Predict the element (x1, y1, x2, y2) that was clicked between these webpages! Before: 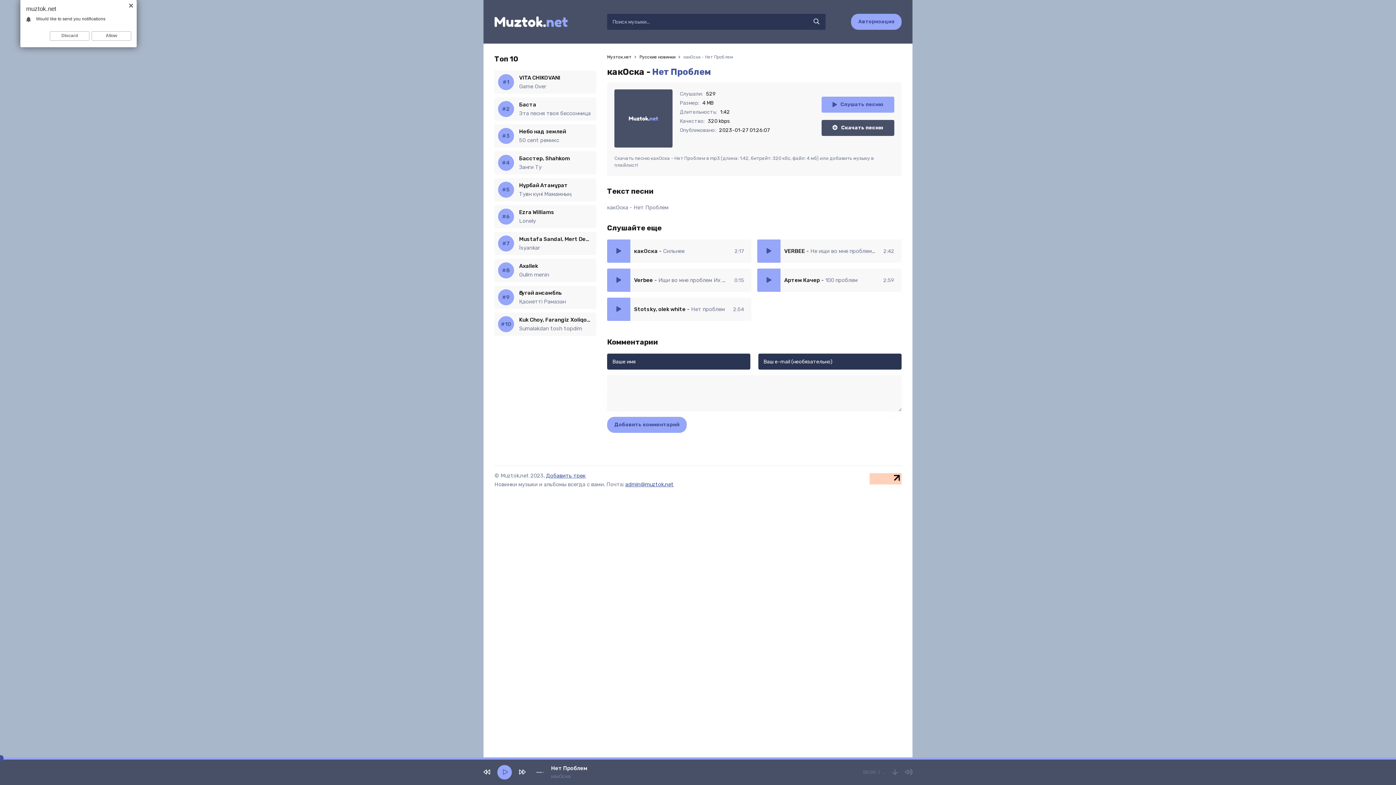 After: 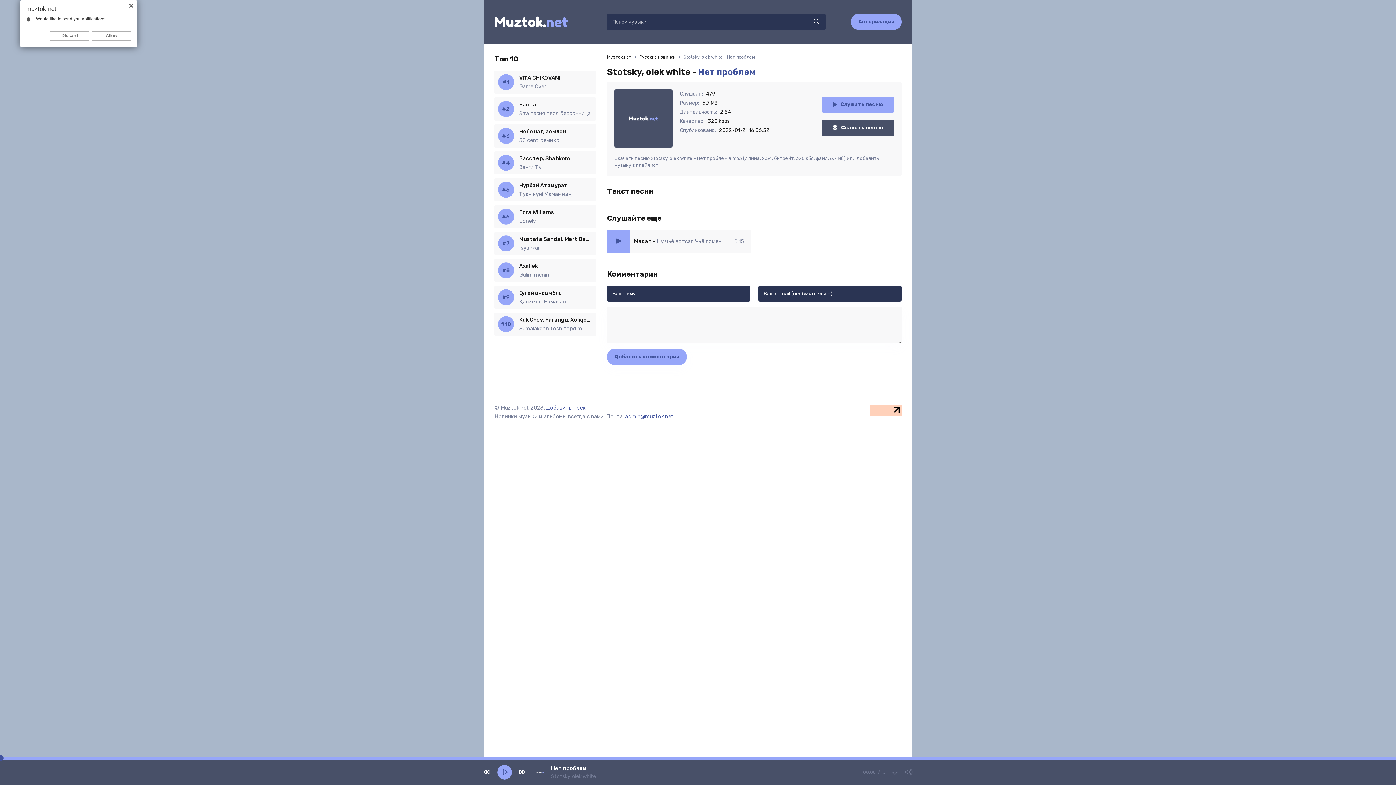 Action: label: Stotsky, olek white - Нет проблем
2:54 bbox: (607, 297, 751, 321)